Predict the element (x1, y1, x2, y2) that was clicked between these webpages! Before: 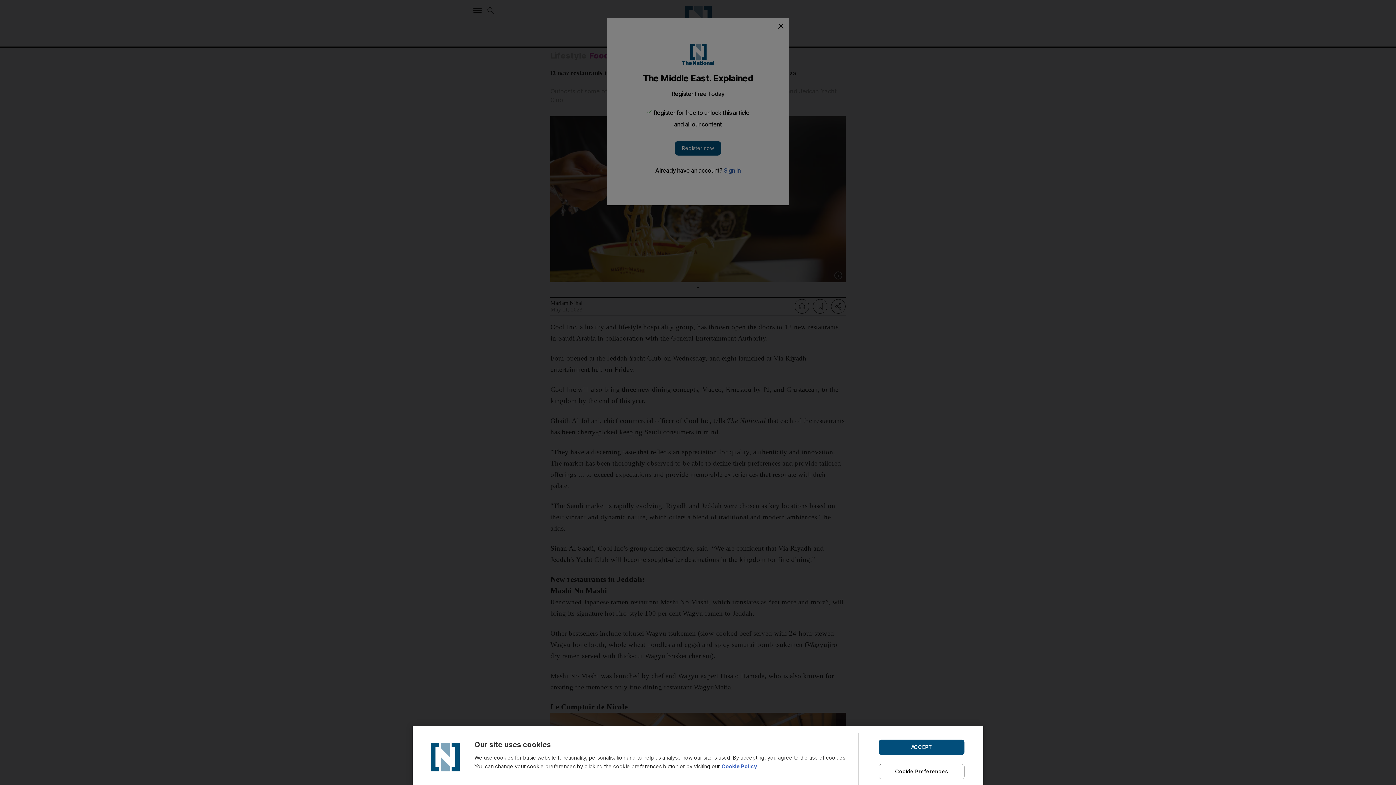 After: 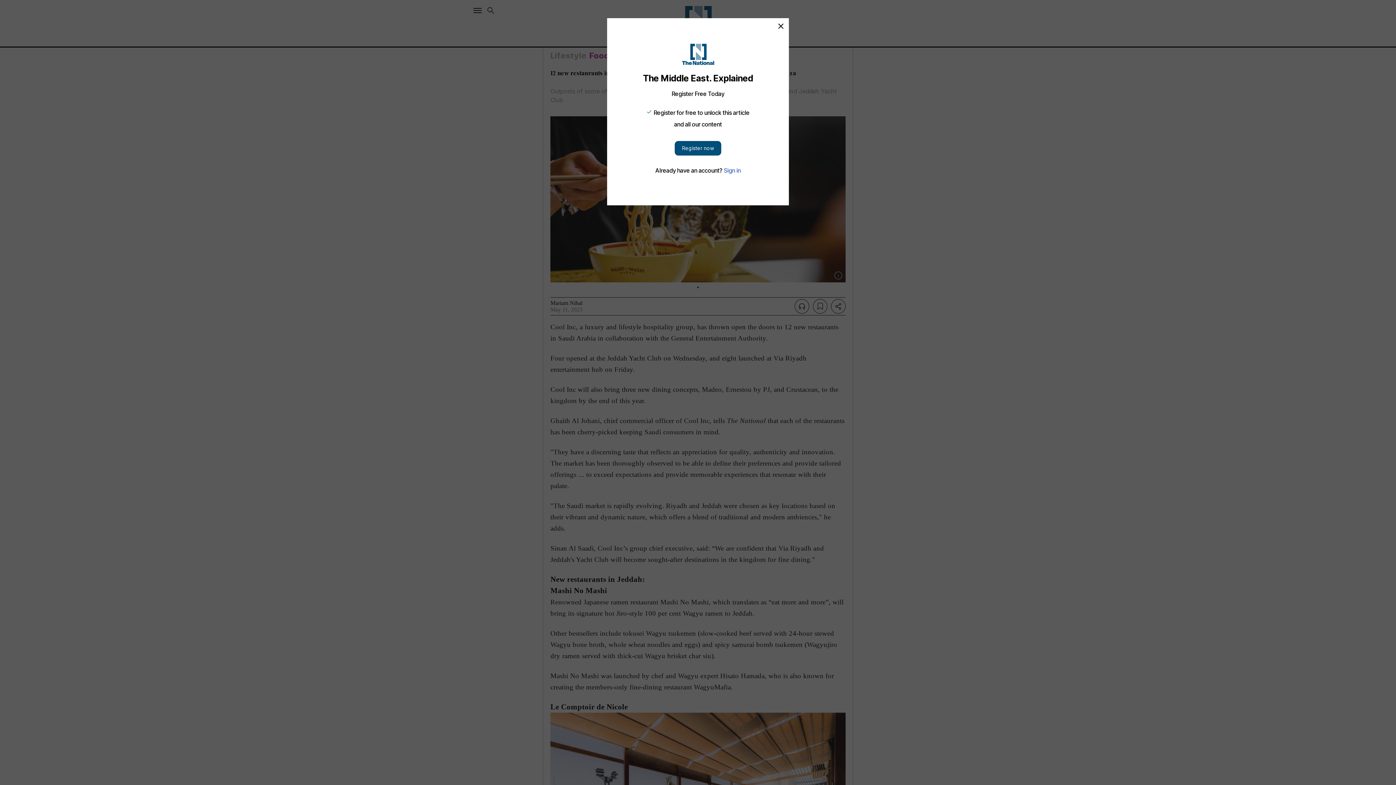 Action: label: ACCEPT bbox: (878, 739, 964, 755)